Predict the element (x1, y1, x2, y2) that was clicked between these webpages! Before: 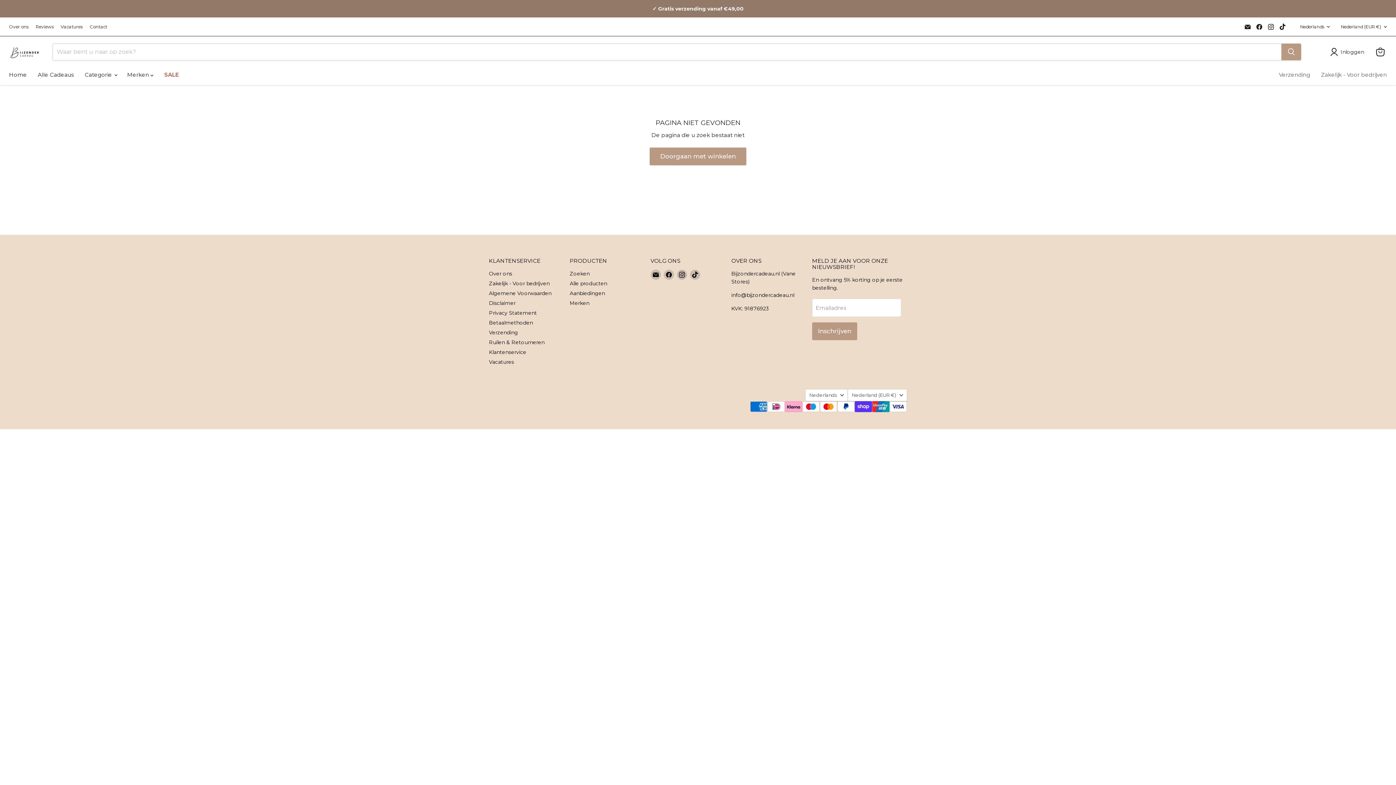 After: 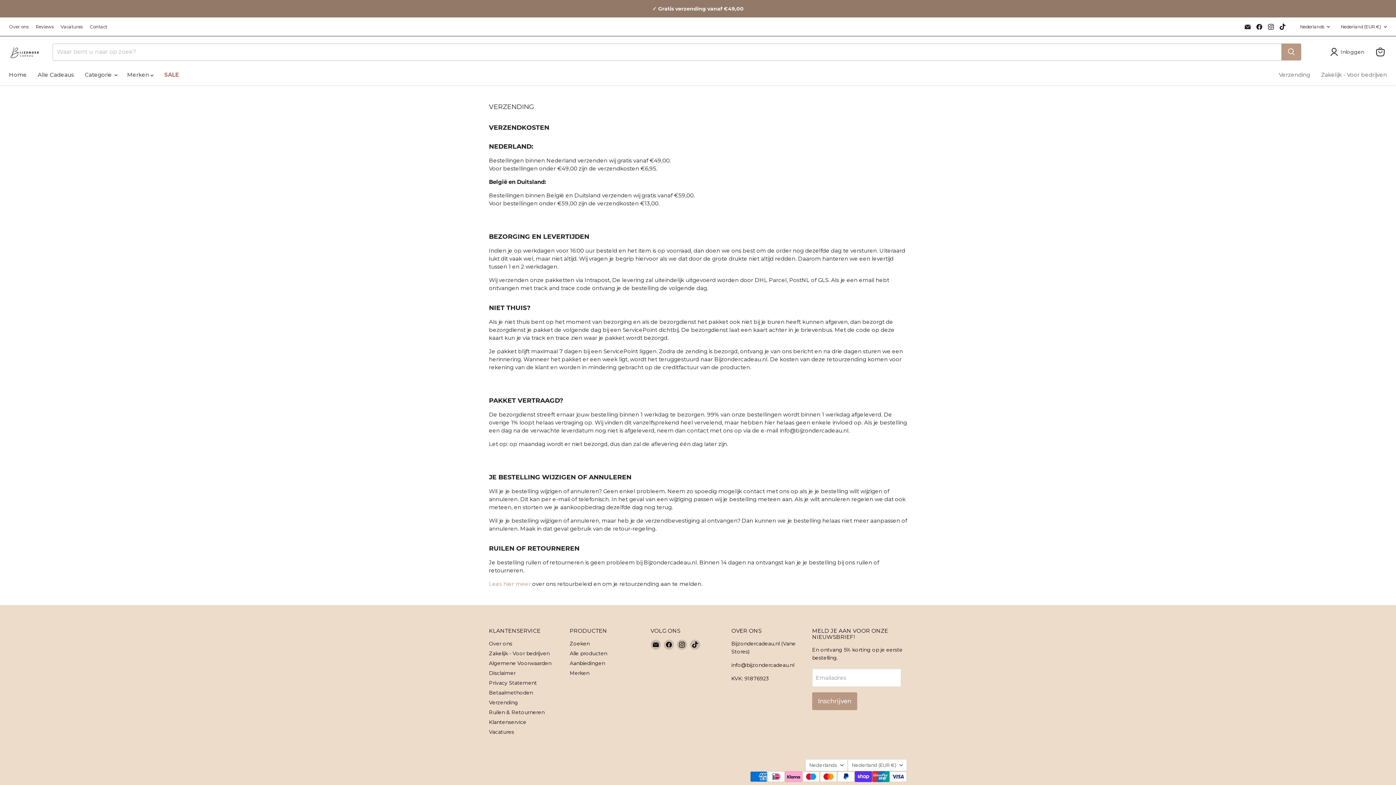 Action: bbox: (489, 329, 518, 335) label: Verzending